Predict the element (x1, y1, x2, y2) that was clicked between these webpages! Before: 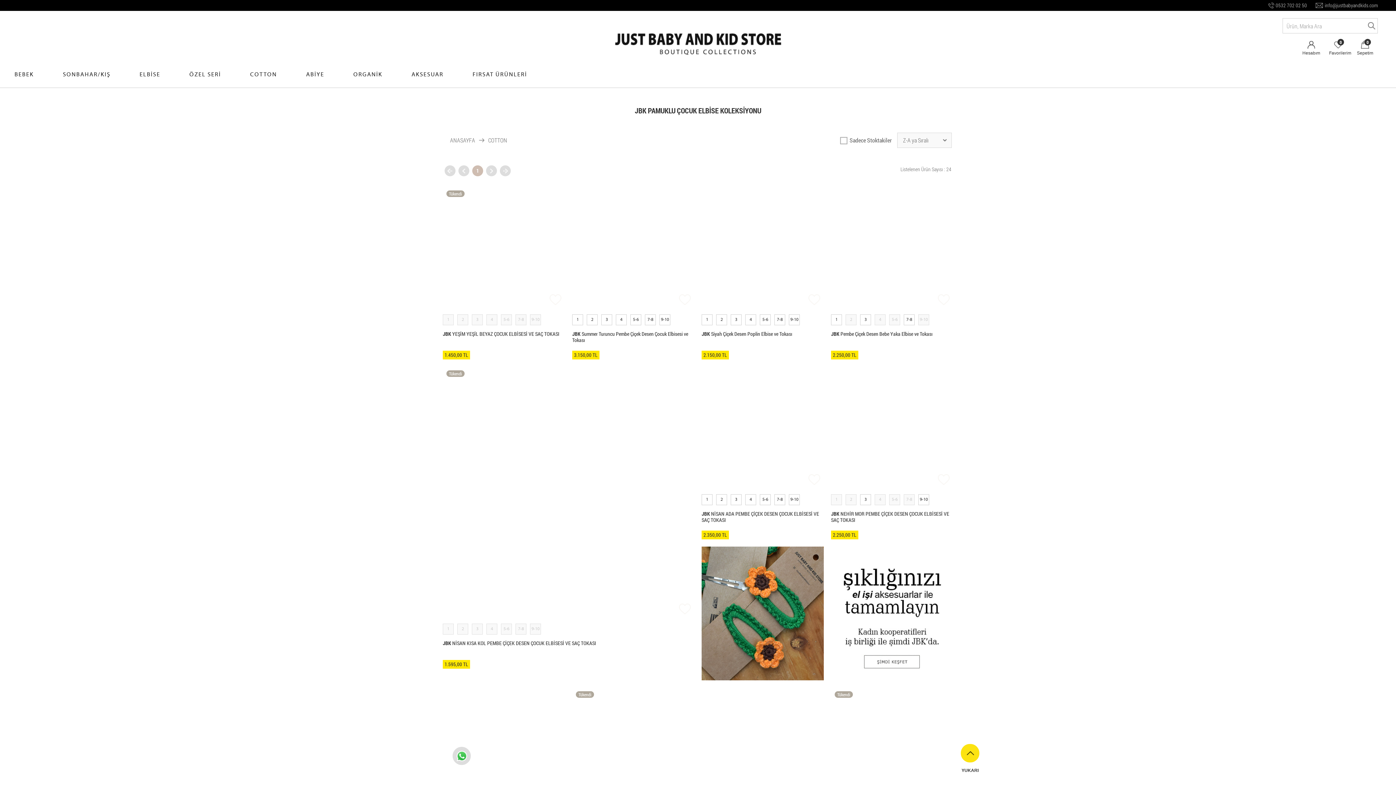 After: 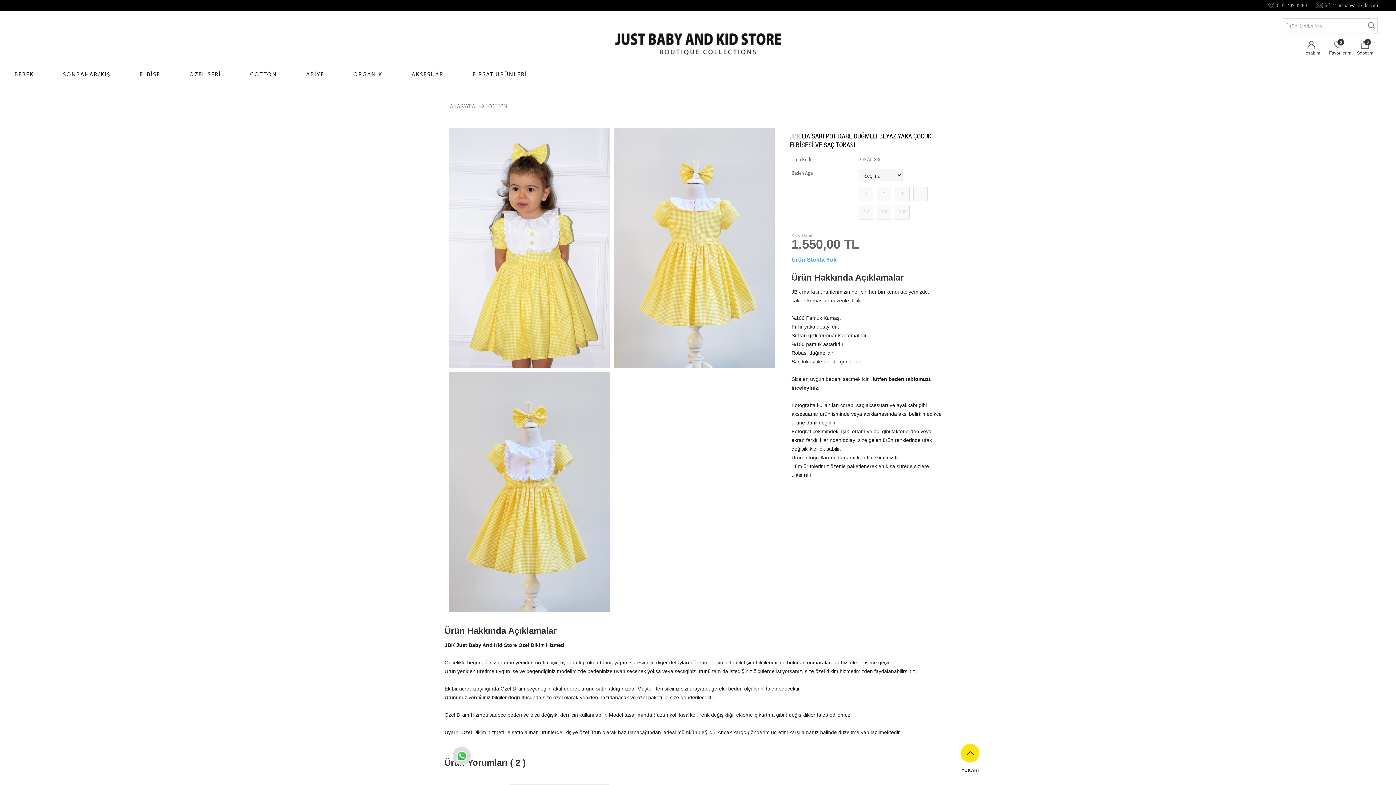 Action: bbox: (831, 688, 953, 852) label: 1
2
3
4
5-6
7-8
9-10
JBK LİA SARI PÖTİKARE DÜĞMELİ BEYAZ YAKA ÇOCUK ELBİSESİ VE SAÇ TOKASI
Tükendi
1.550,00 TL